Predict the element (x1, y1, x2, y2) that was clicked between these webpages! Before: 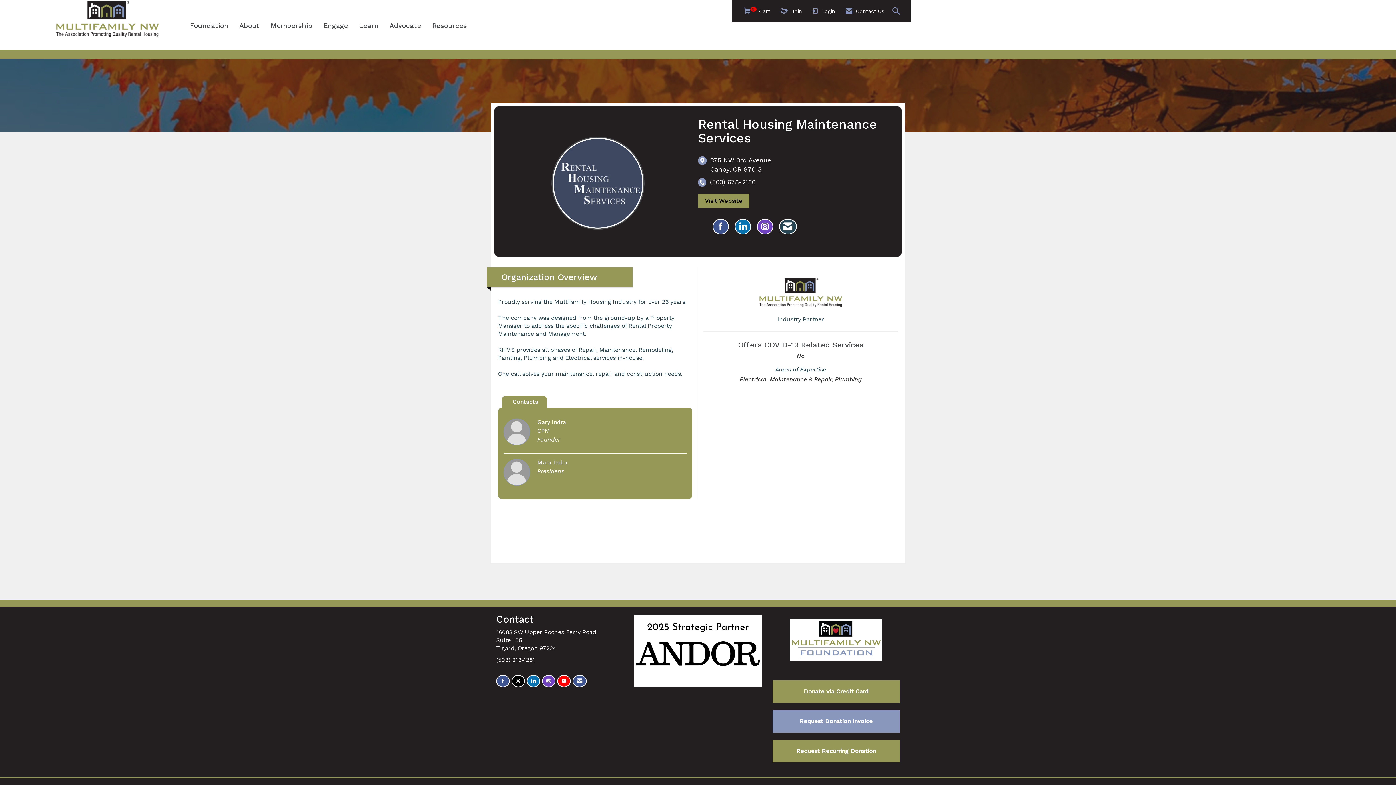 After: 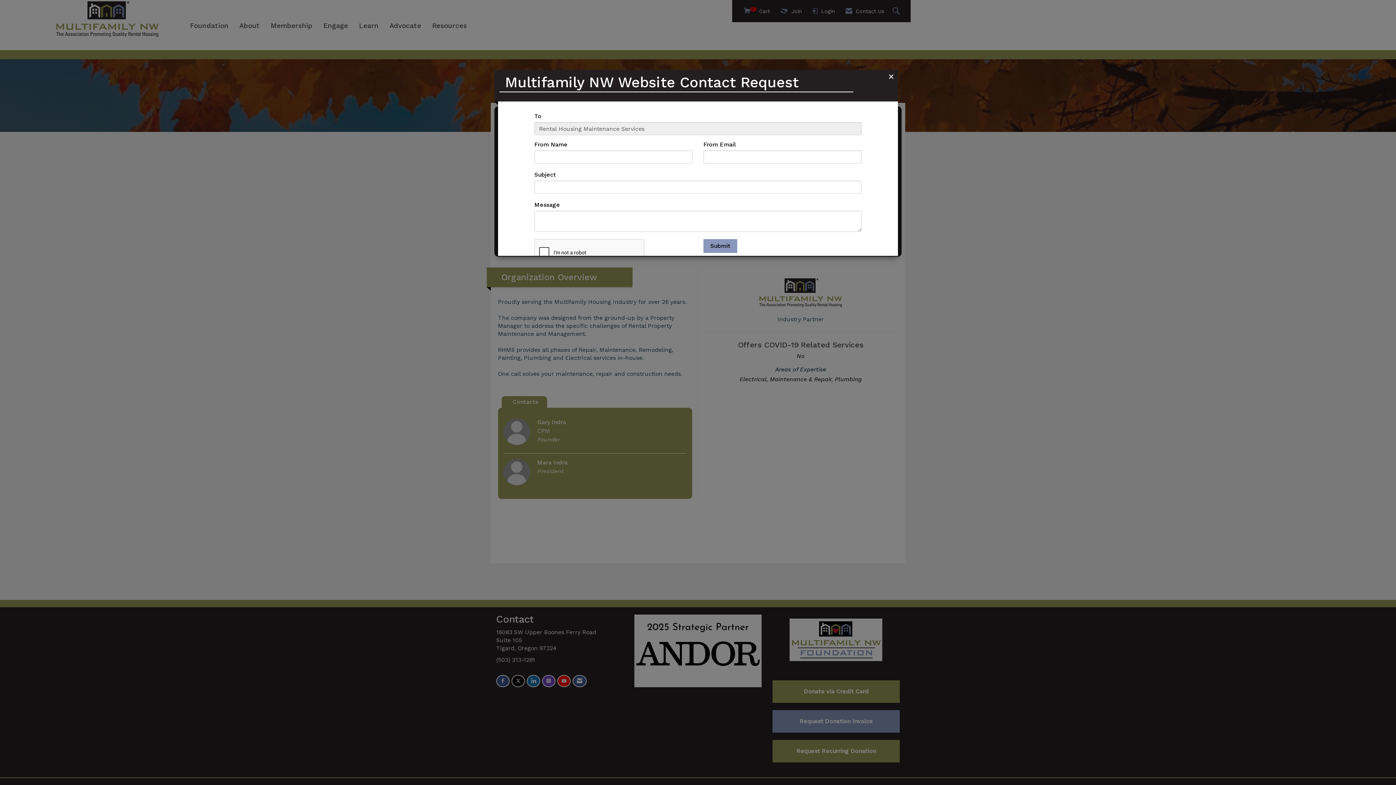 Action: bbox: (779, 218, 797, 234) label: Contact Rental Housing Maintenance Services via Email - Opens in a new email window